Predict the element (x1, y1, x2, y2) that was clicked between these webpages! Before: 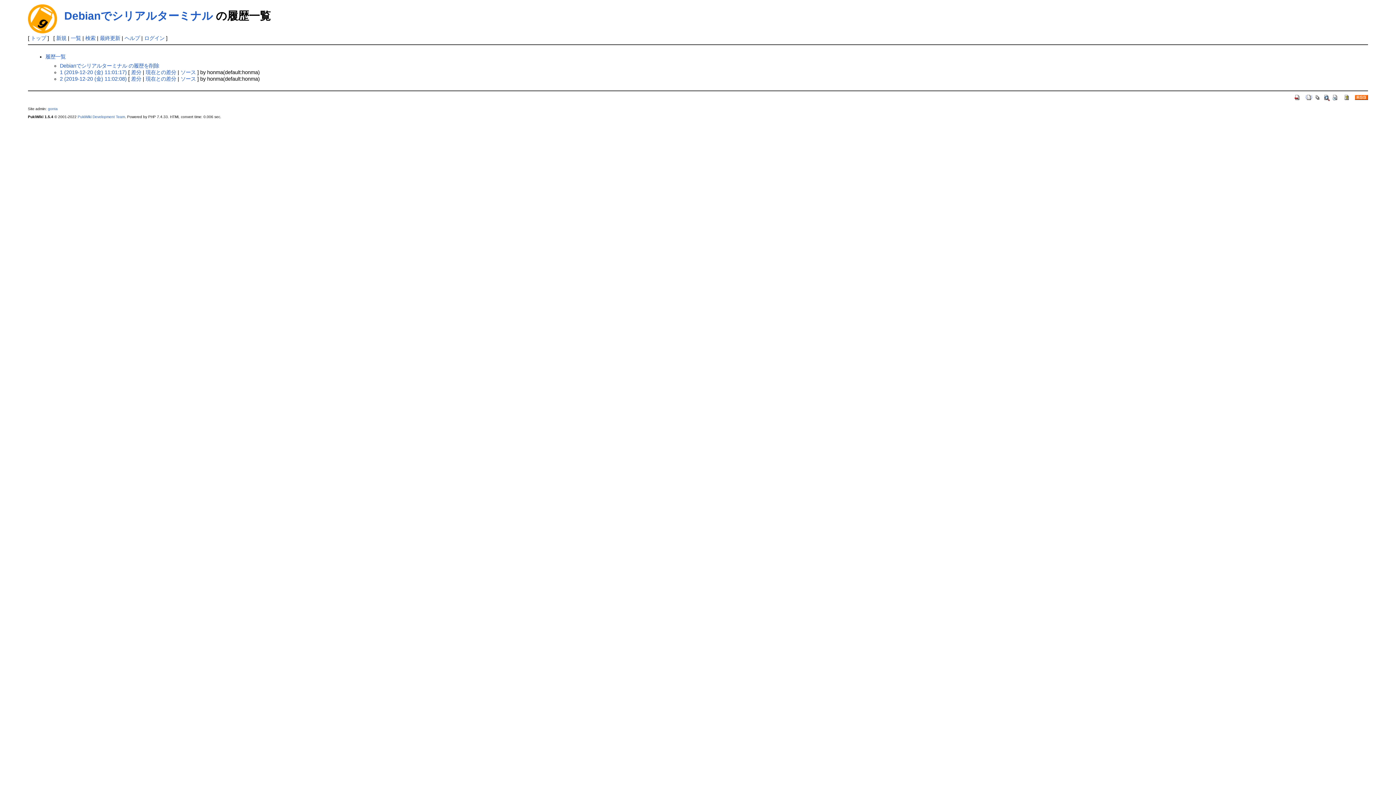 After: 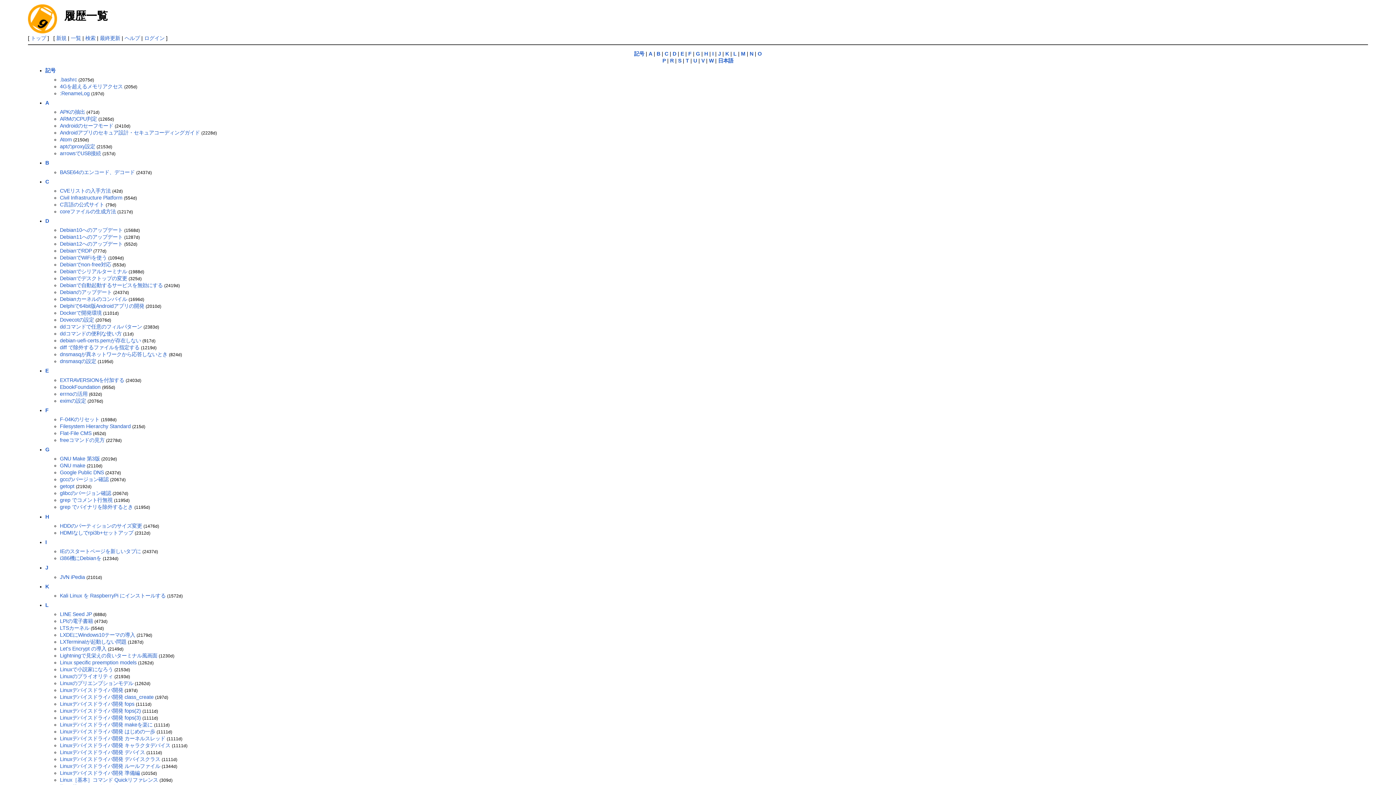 Action: label: 履歴一覧 bbox: (45, 53, 65, 59)